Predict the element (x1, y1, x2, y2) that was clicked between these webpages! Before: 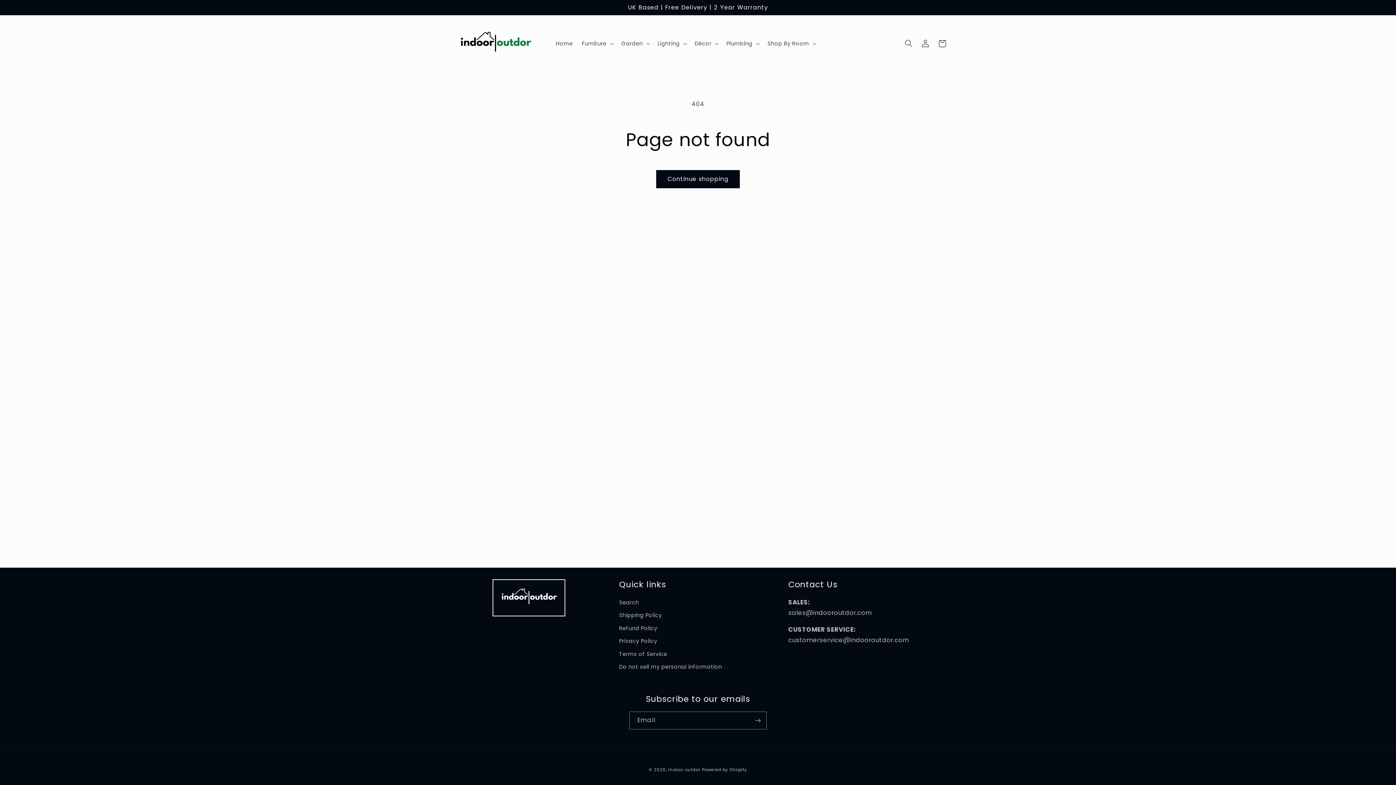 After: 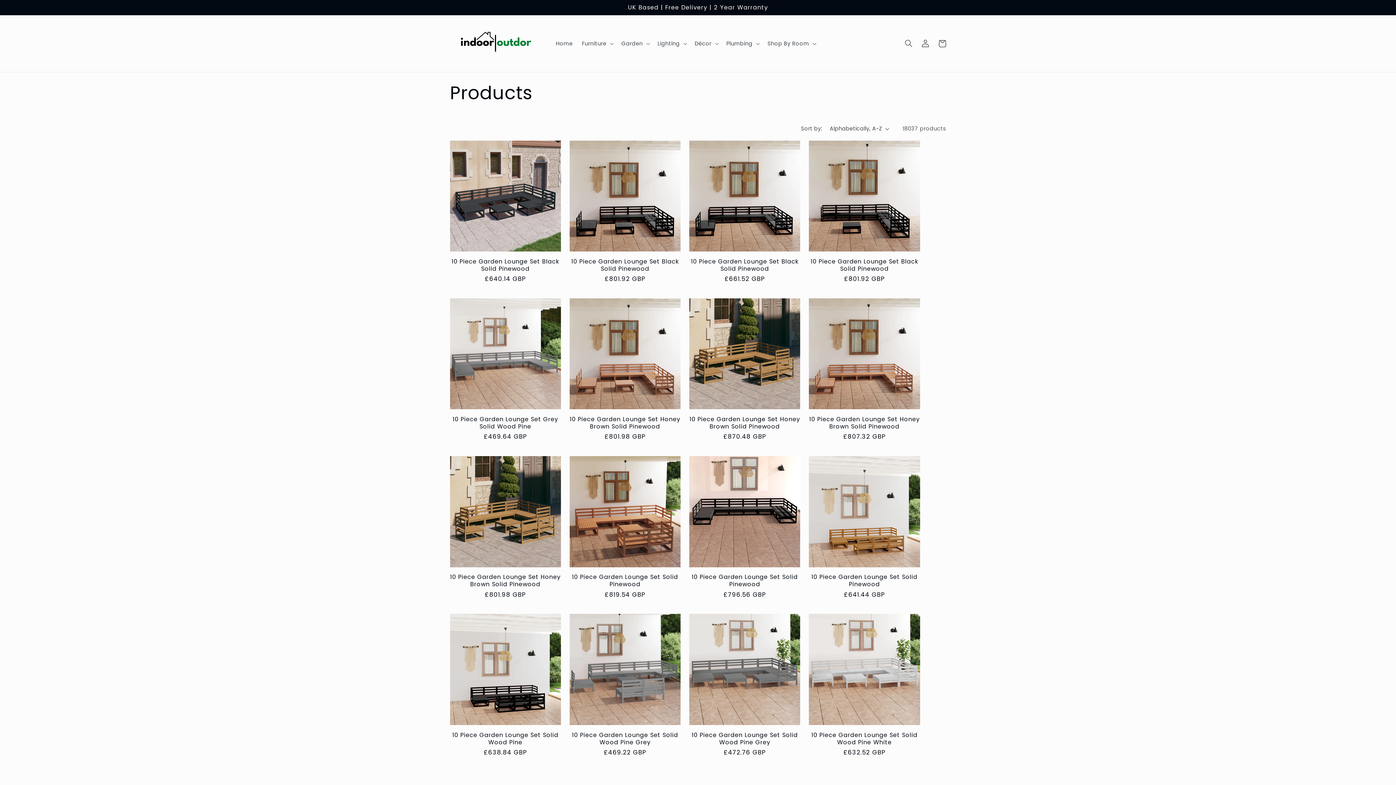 Action: bbox: (656, 170, 739, 188) label: Continue shopping